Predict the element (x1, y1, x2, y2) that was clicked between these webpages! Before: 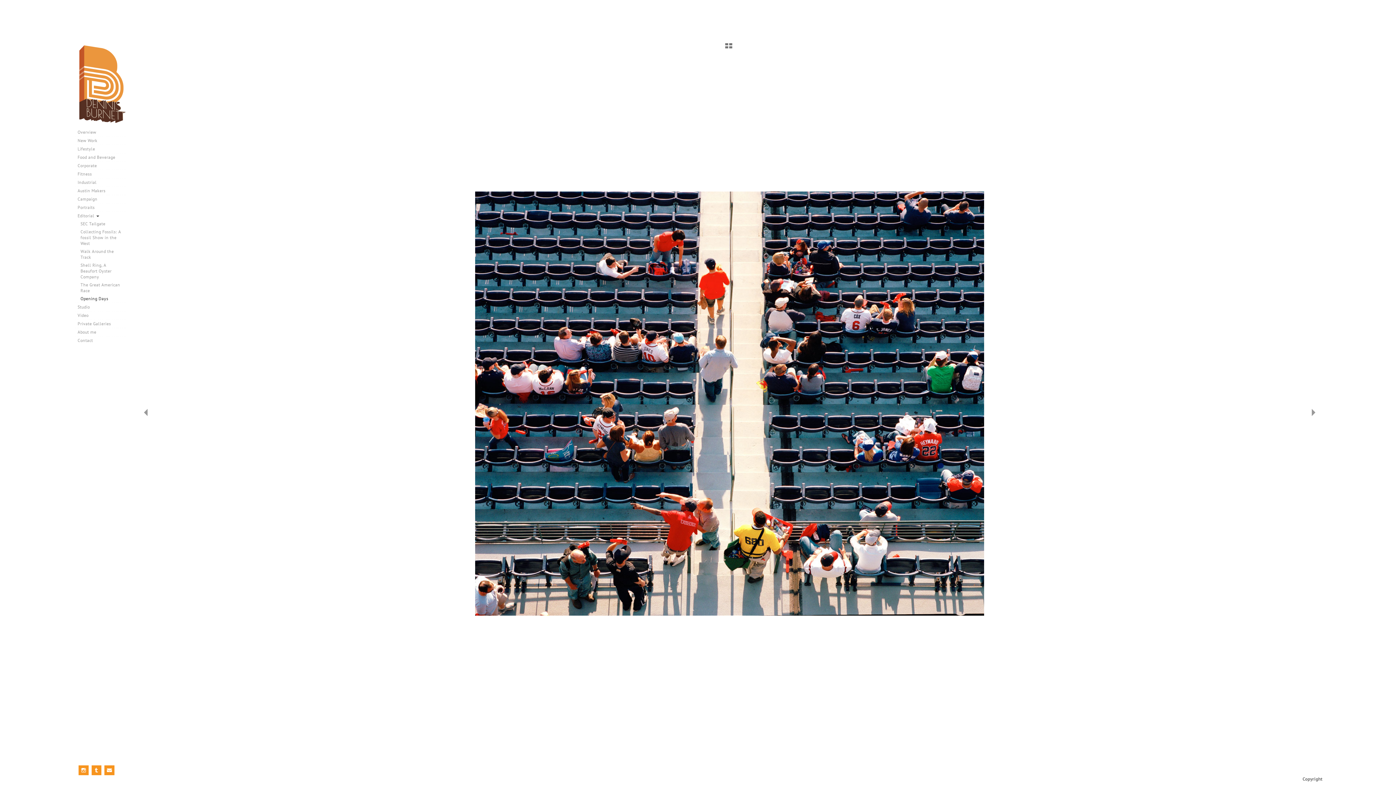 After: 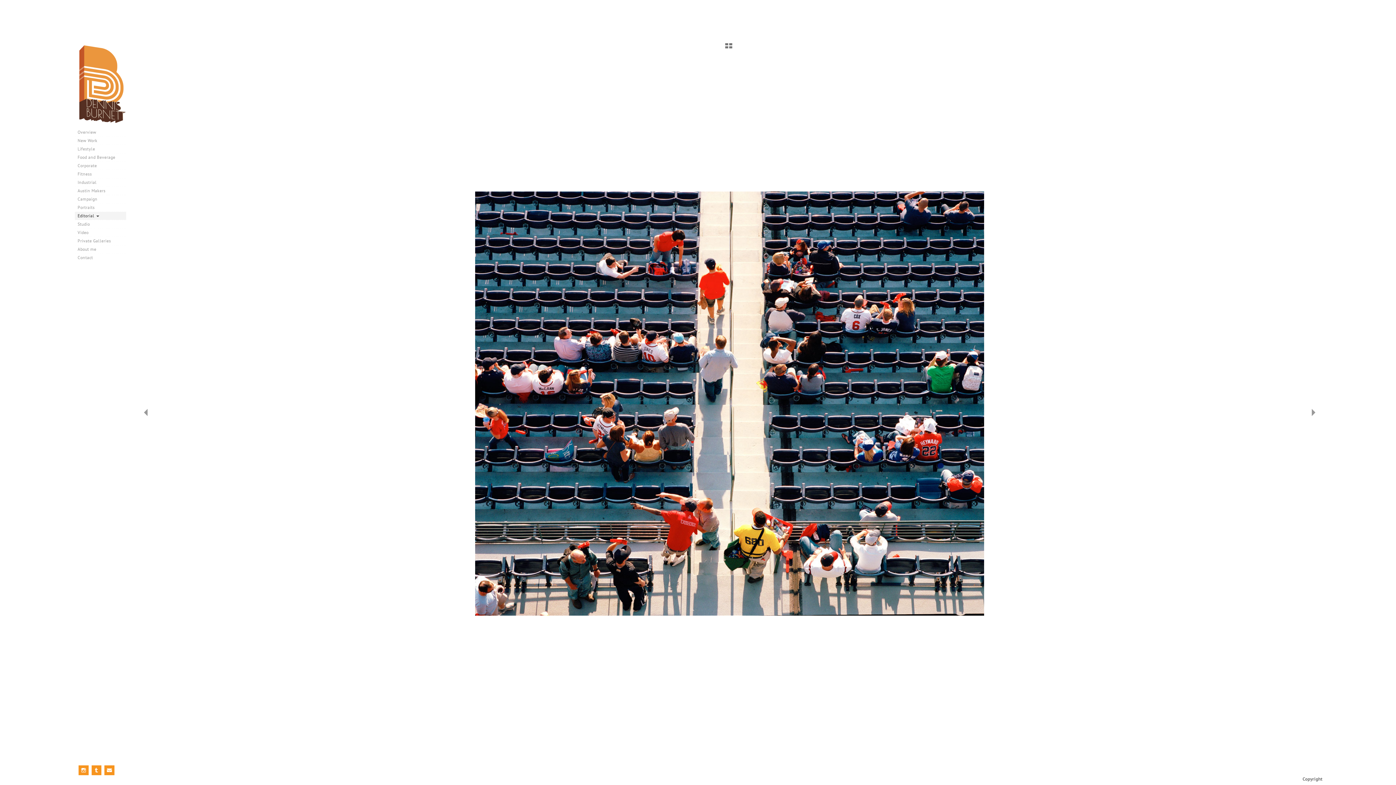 Action: label: Editorial  bbox: (74, 212, 126, 220)